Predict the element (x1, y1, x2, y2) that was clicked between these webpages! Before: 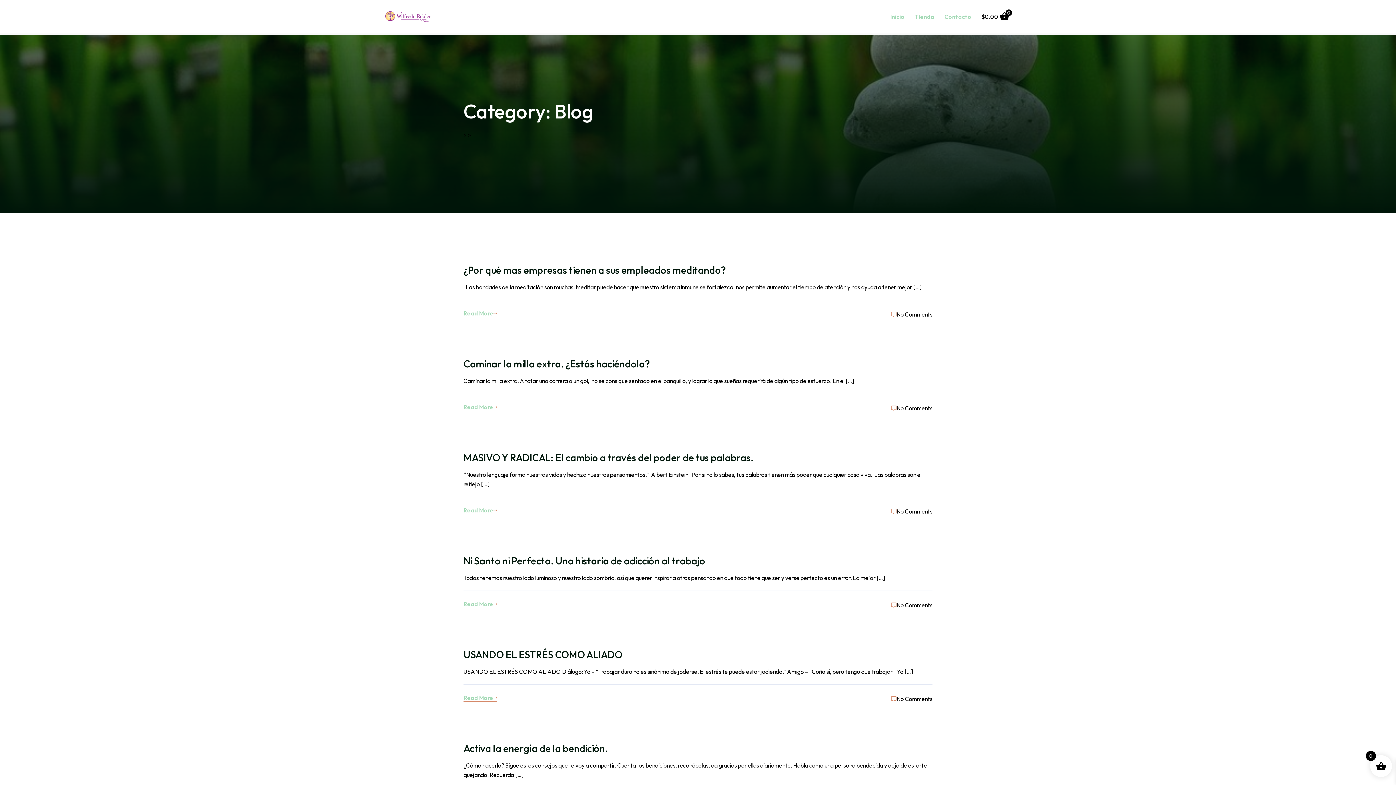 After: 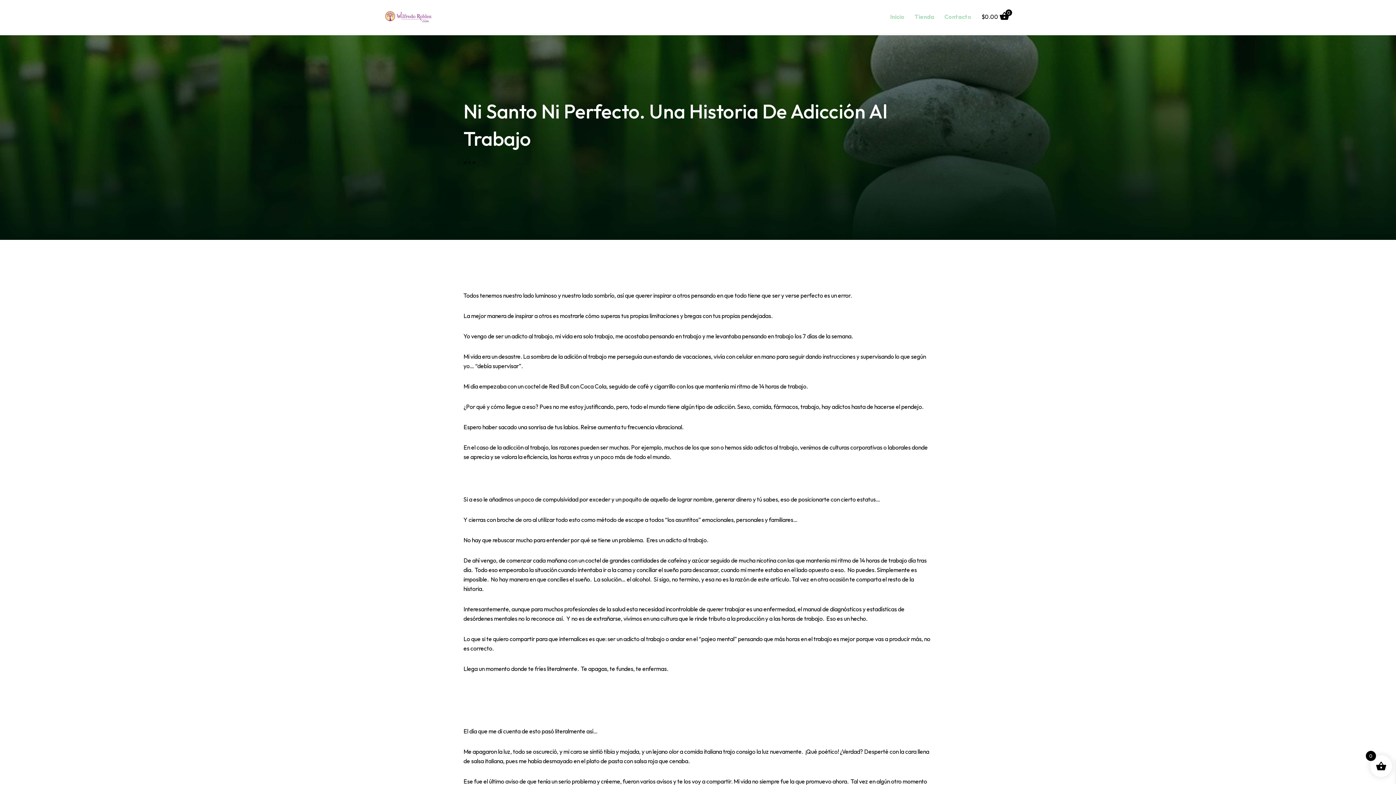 Action: label: Ni Santo ni Perfecto. Una historia de adicción al trabajo bbox: (463, 554, 932, 568)